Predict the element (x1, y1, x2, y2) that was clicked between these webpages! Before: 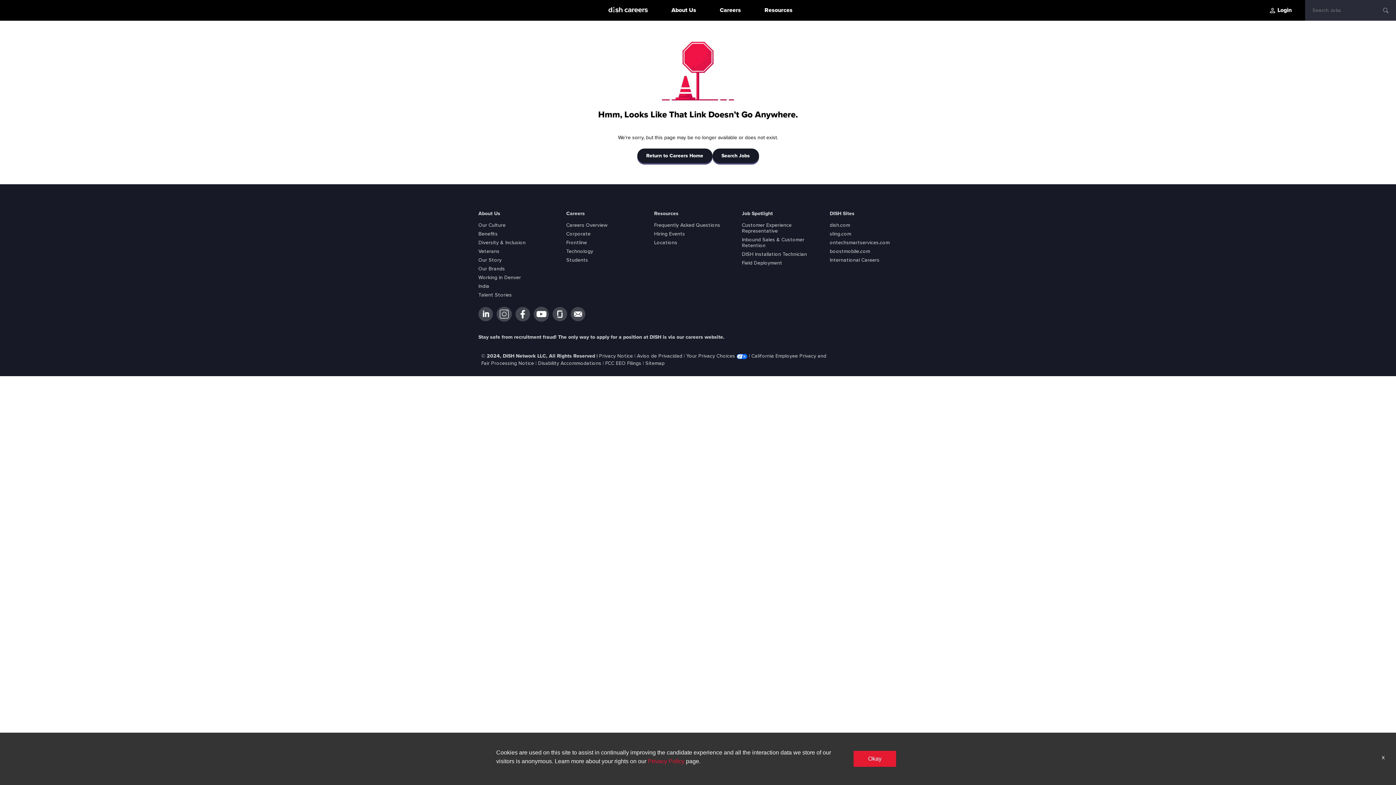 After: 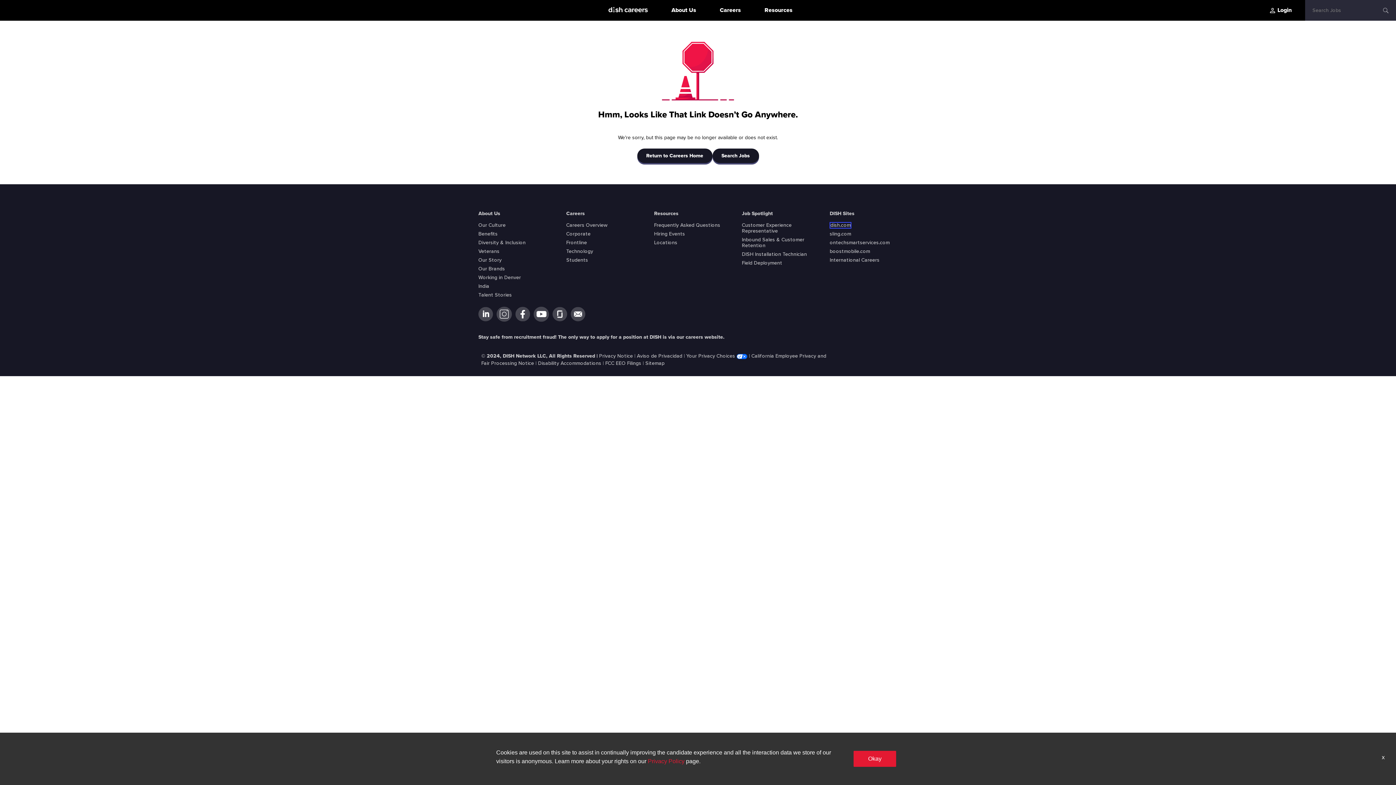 Action: bbox: (829, 222, 850, 228) label: dish.com